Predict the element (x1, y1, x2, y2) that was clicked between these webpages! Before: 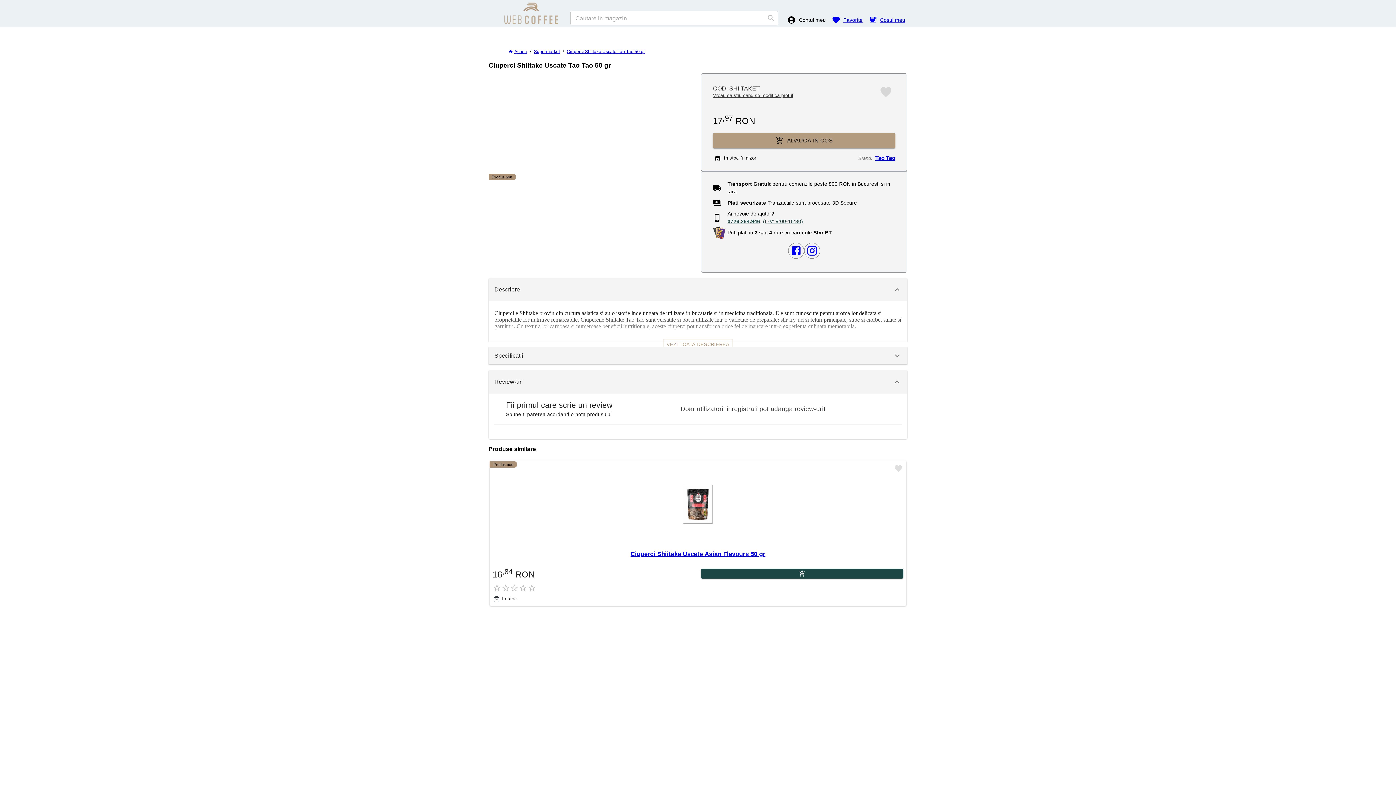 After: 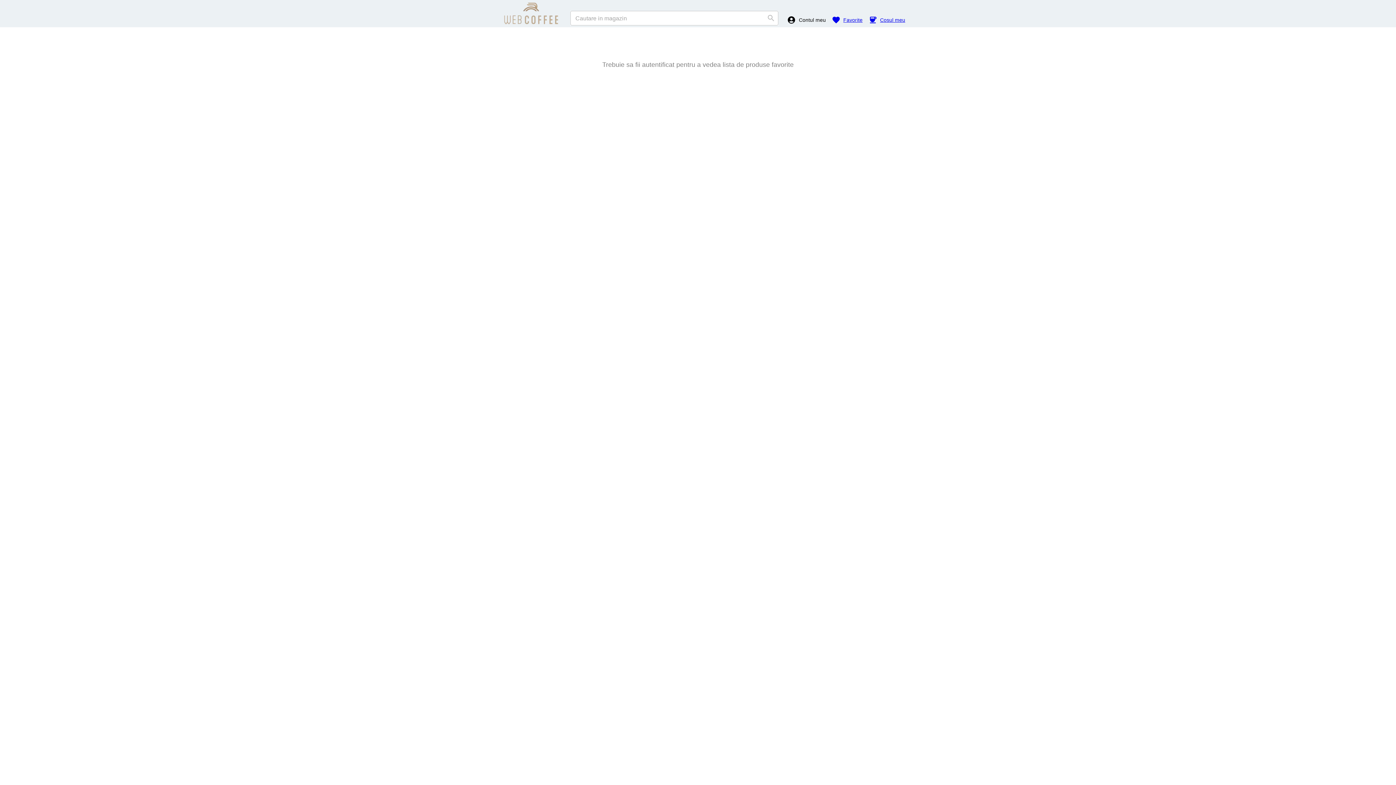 Action: bbox: (831, 15, 862, 24) label: Produse favorite